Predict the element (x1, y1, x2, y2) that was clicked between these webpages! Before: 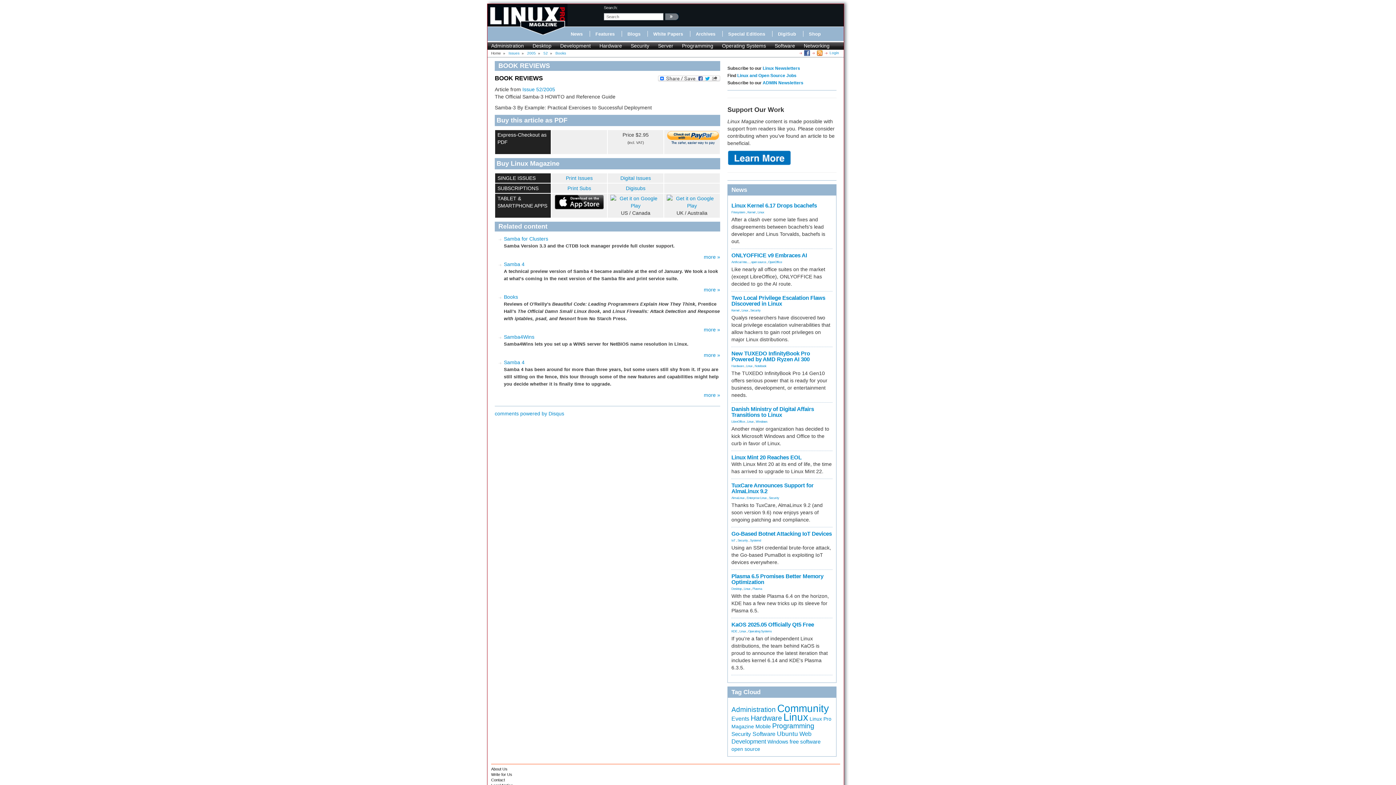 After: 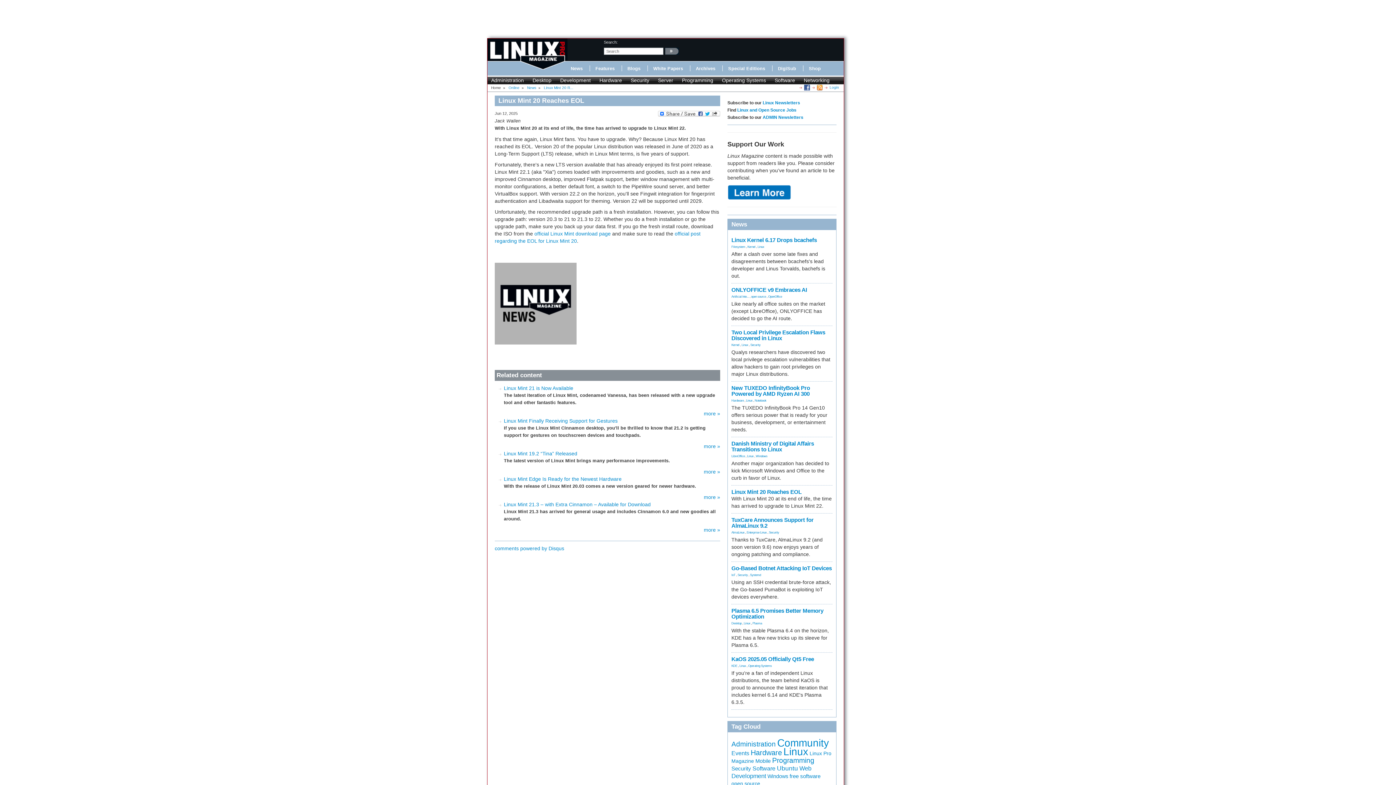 Action: label: Linux Mint 20 Reaches EOL bbox: (731, 454, 801, 460)